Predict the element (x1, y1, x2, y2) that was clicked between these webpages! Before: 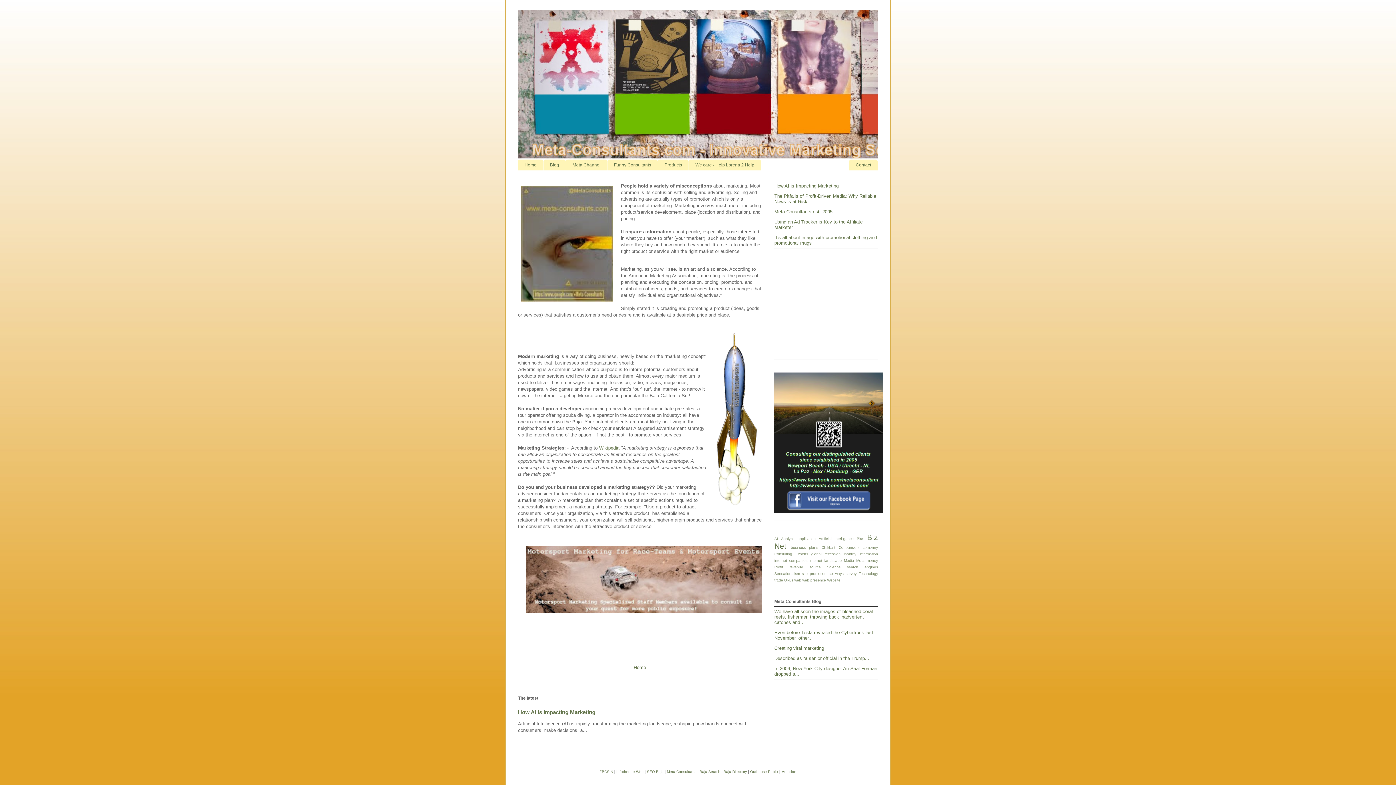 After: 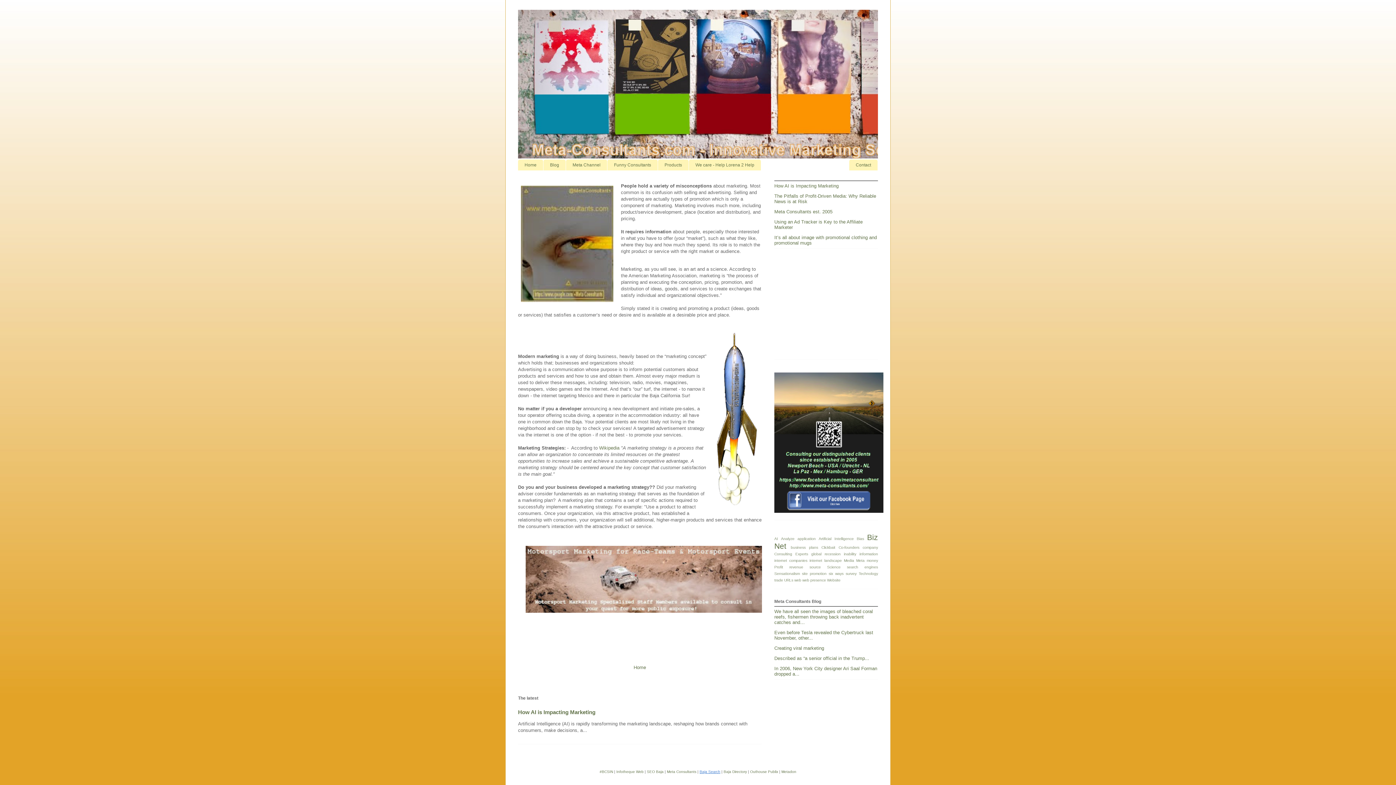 Action: bbox: (699, 770, 720, 774) label: Baja Search